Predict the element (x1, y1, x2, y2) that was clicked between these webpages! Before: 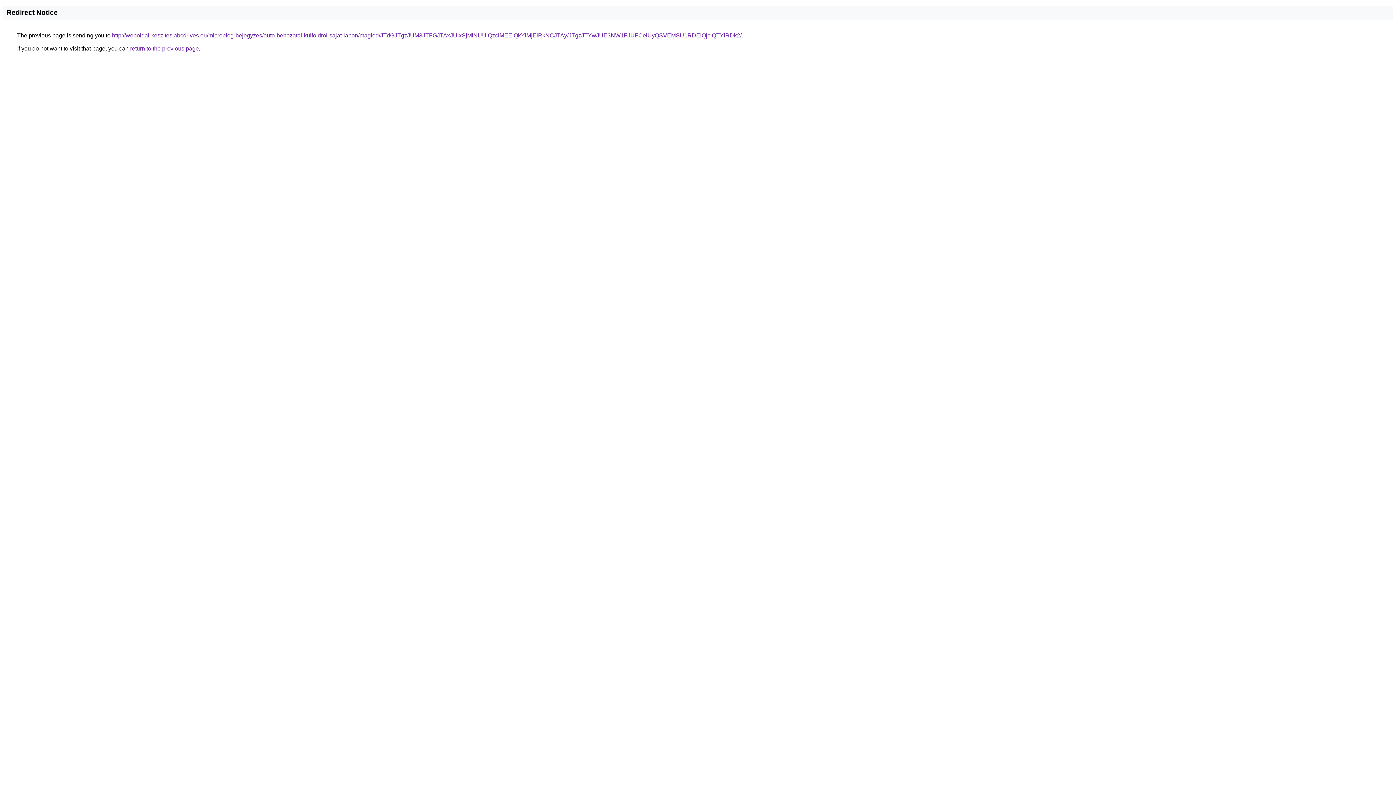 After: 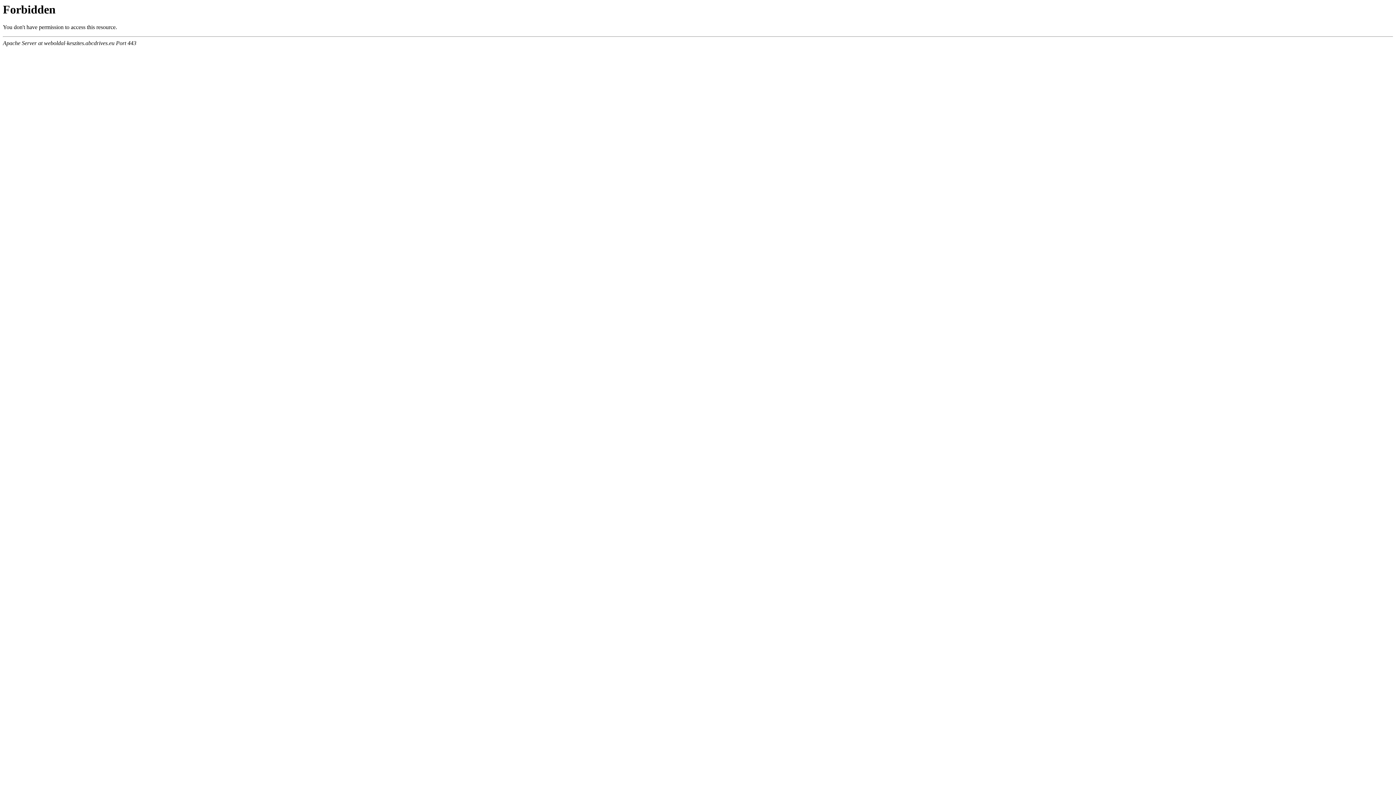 Action: bbox: (112, 32, 741, 38) label: http://weboldal-keszites.abcdrives.eu/microblog-bejegyzes/auto-behozatal-kulfoldrol-sajat-labon/maglod/JTdGJTgzJUM3JTFGJTAxJUIxSjMlNUUlQzclMEElQkYlMjElRkNCJTAy/JTgzJTYwJUE3NW1FJUFCeiUyQSVEMSU1RDElQjclQTYlRDk2/